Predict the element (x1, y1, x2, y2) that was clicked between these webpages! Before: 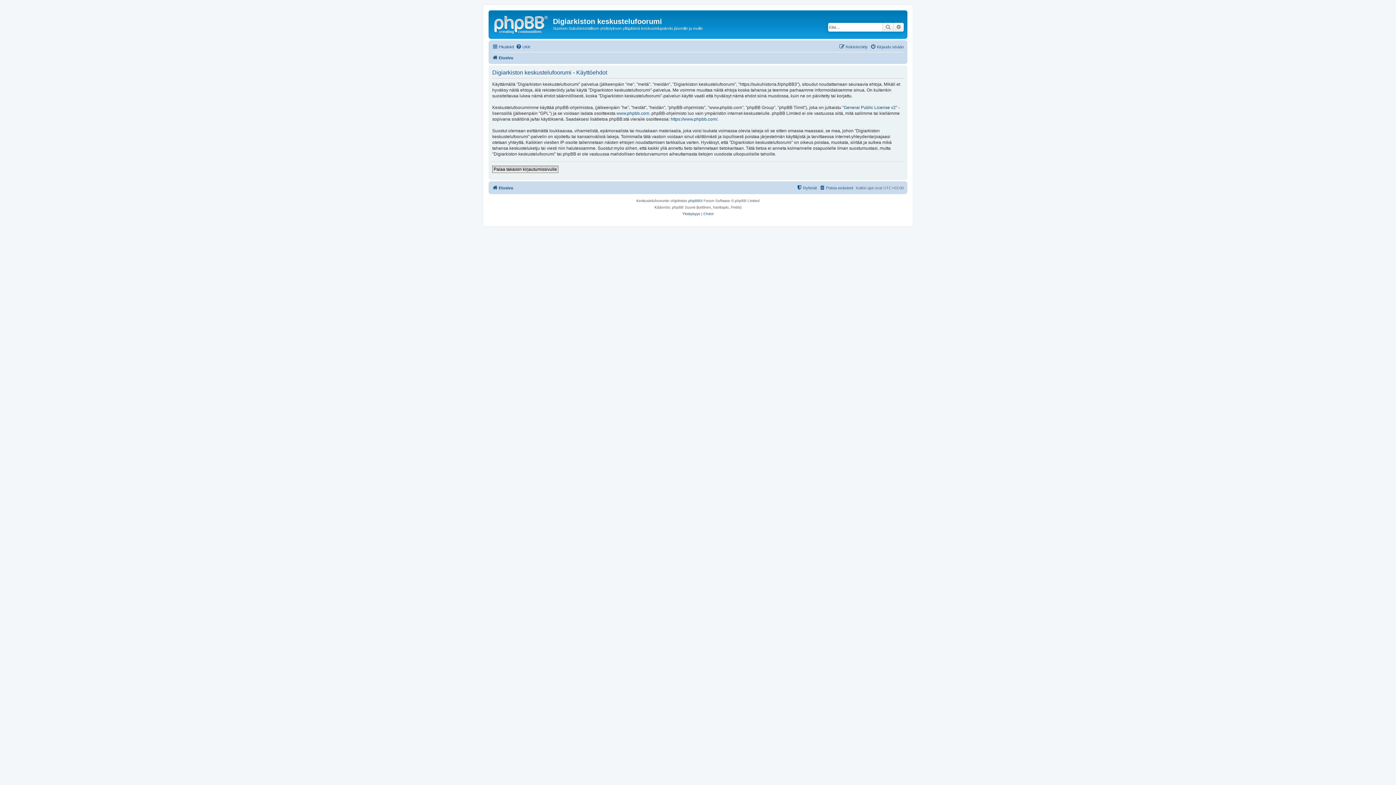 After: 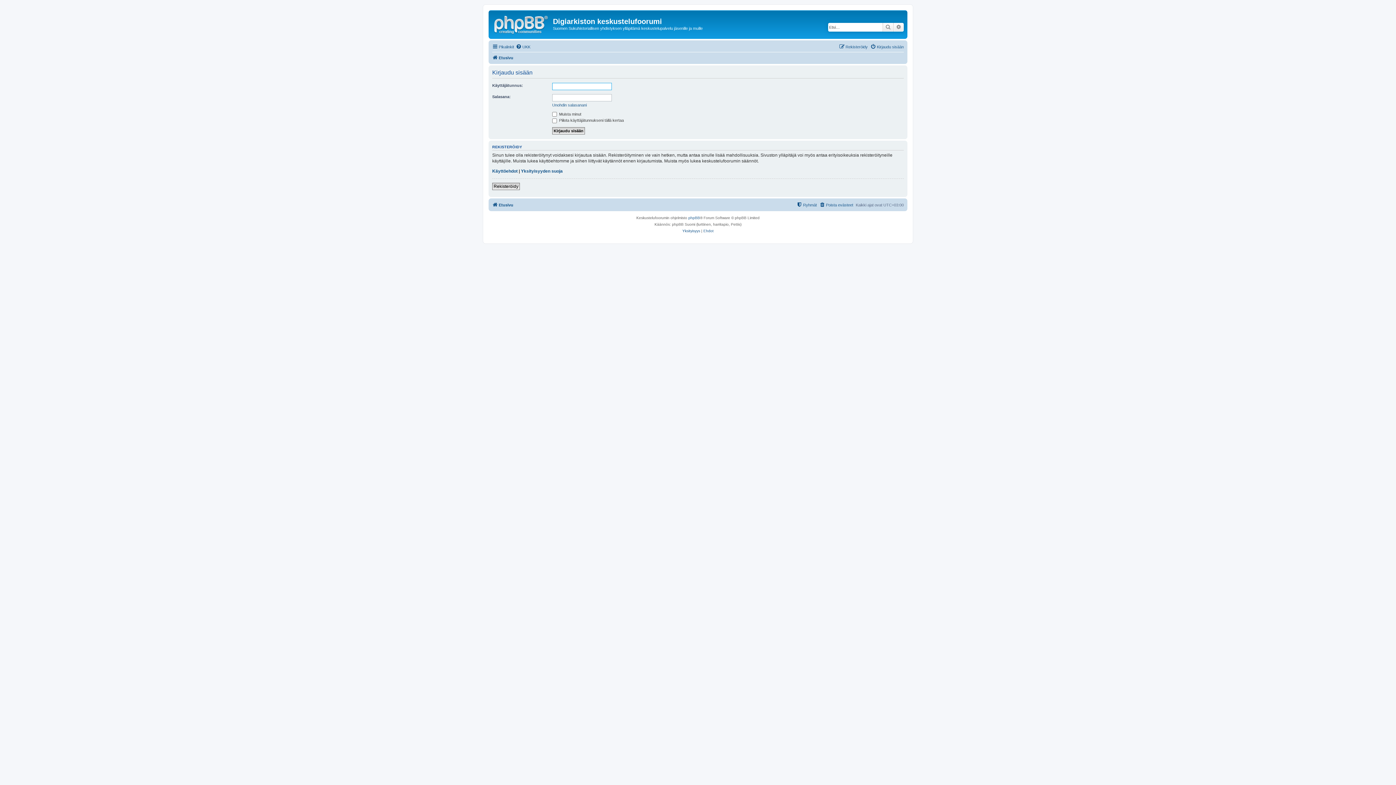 Action: bbox: (870, 42, 904, 51) label: Kirjaudu sisään